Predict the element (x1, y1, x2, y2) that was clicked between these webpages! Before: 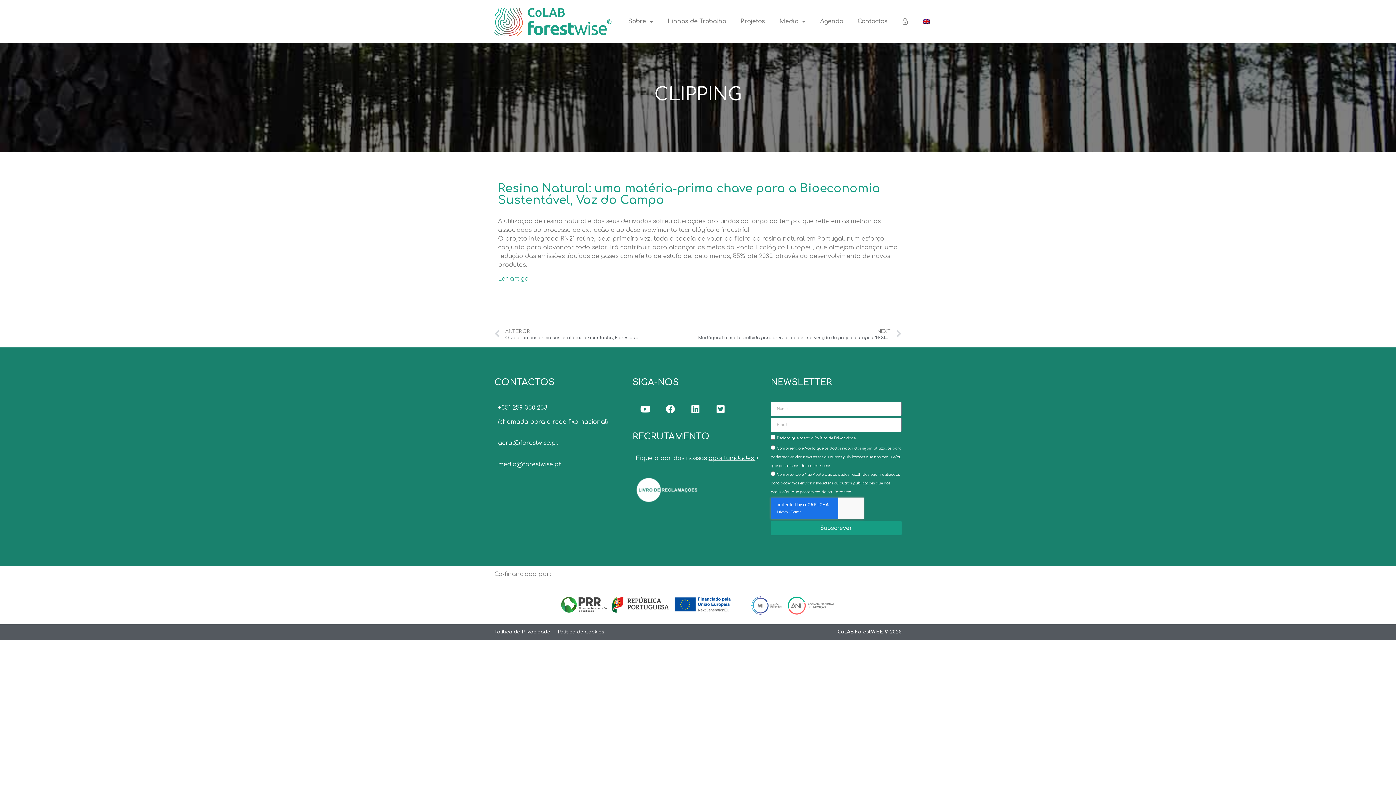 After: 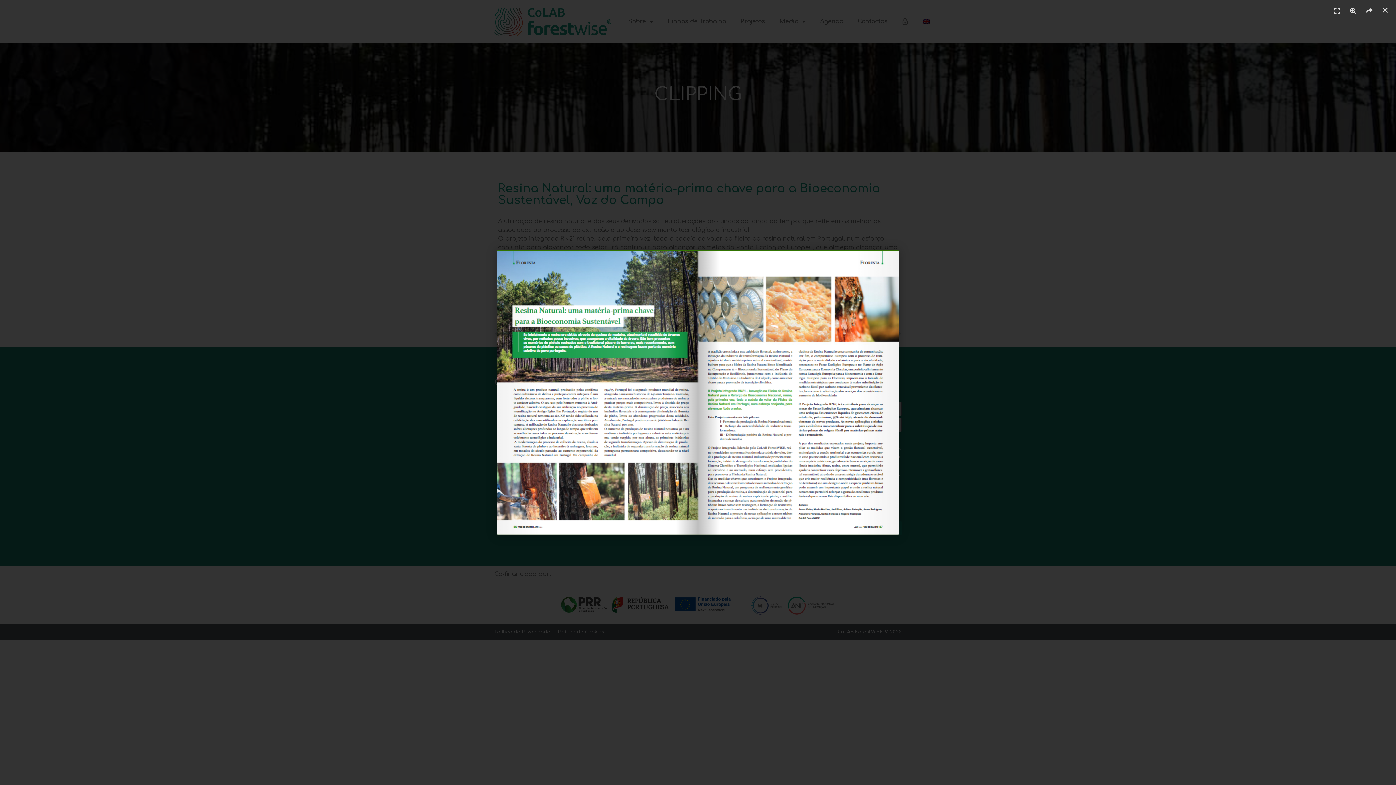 Action: bbox: (498, 275, 528, 282) label: Ler artigo